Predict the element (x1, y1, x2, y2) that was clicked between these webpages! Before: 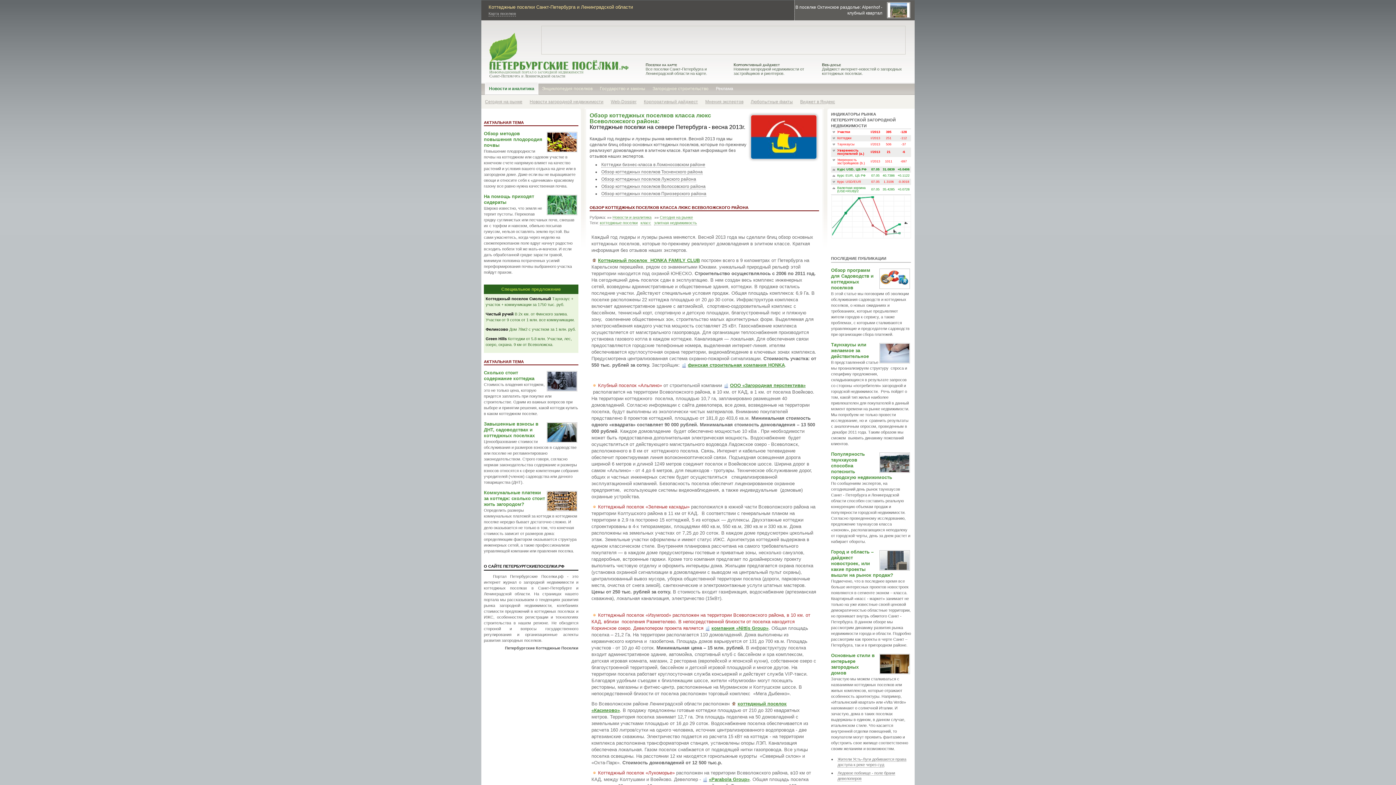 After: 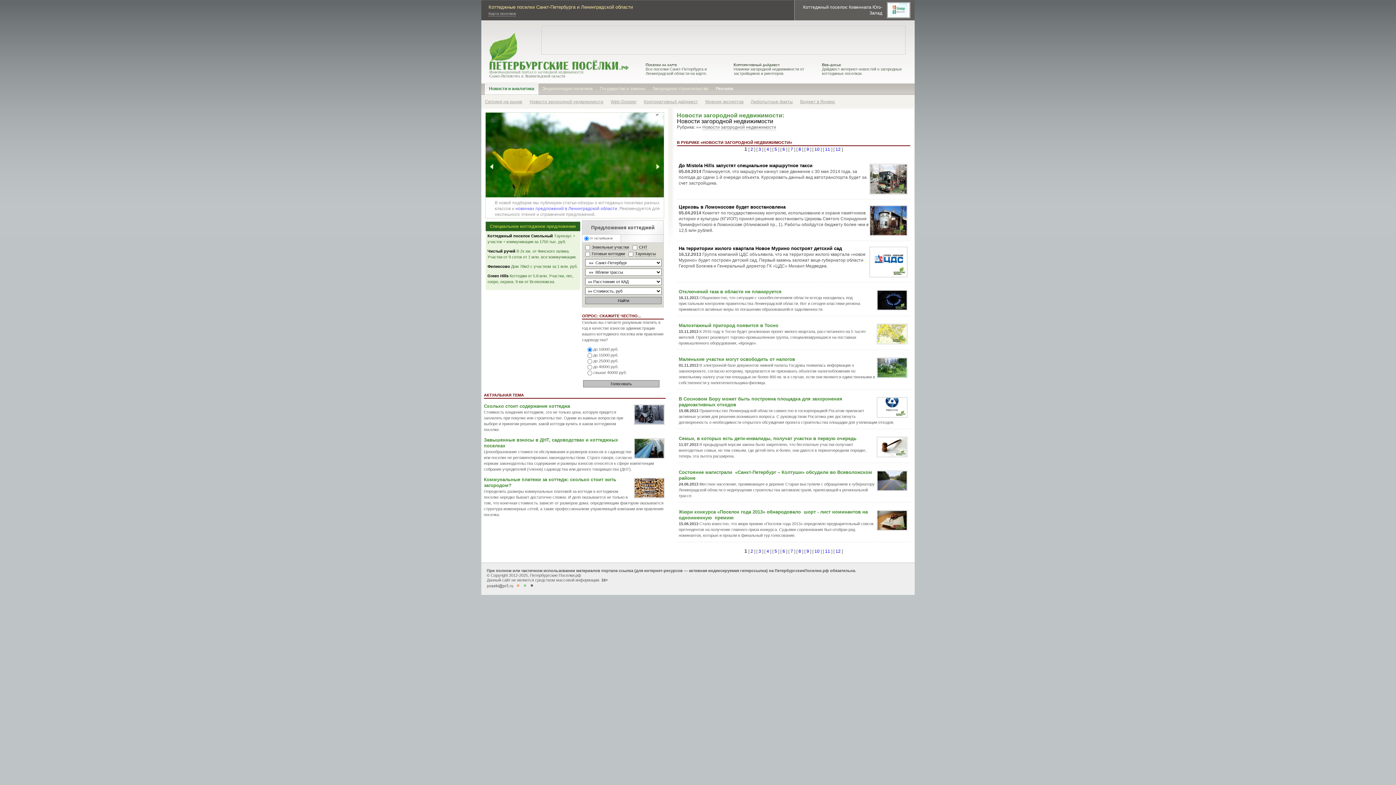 Action: bbox: (526, 95, 607, 108) label: Новости загородной недвижимости